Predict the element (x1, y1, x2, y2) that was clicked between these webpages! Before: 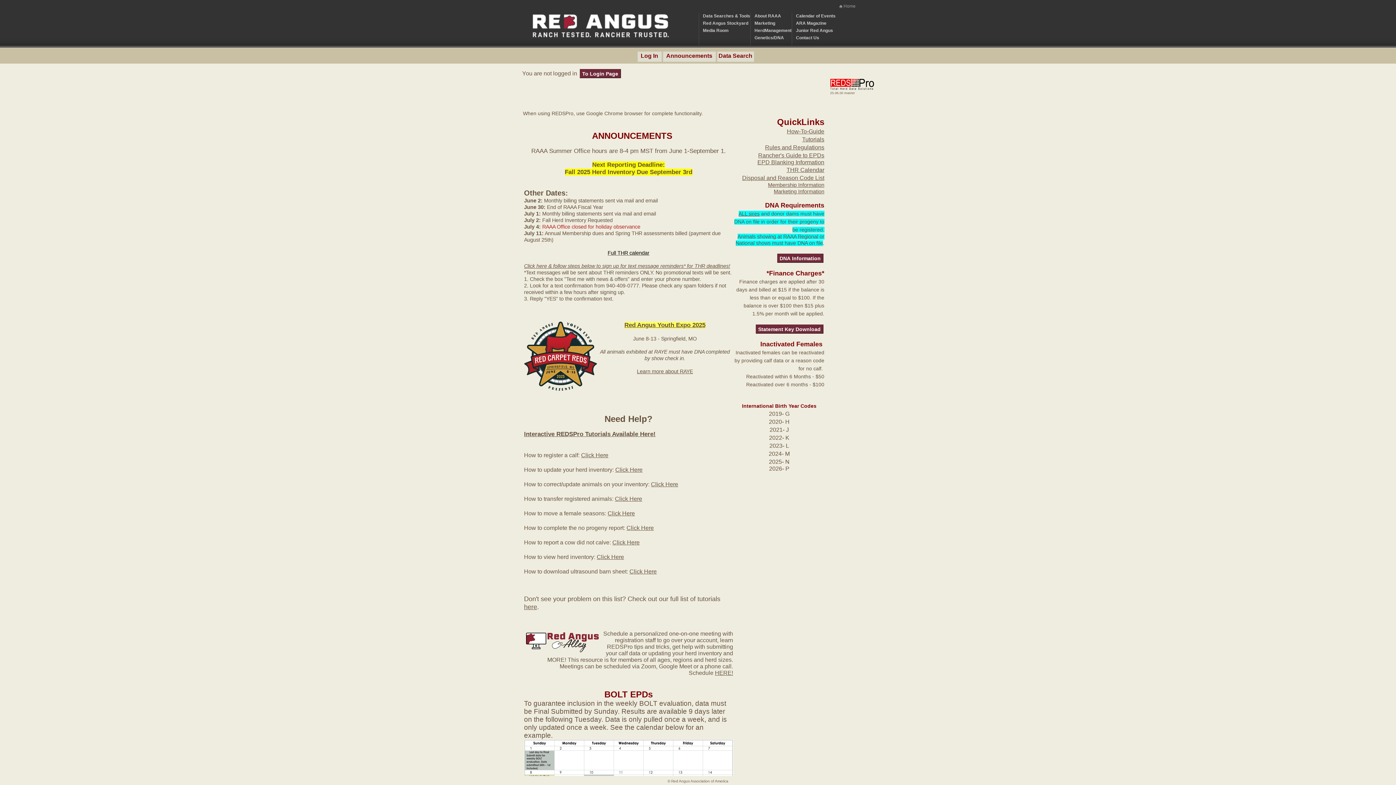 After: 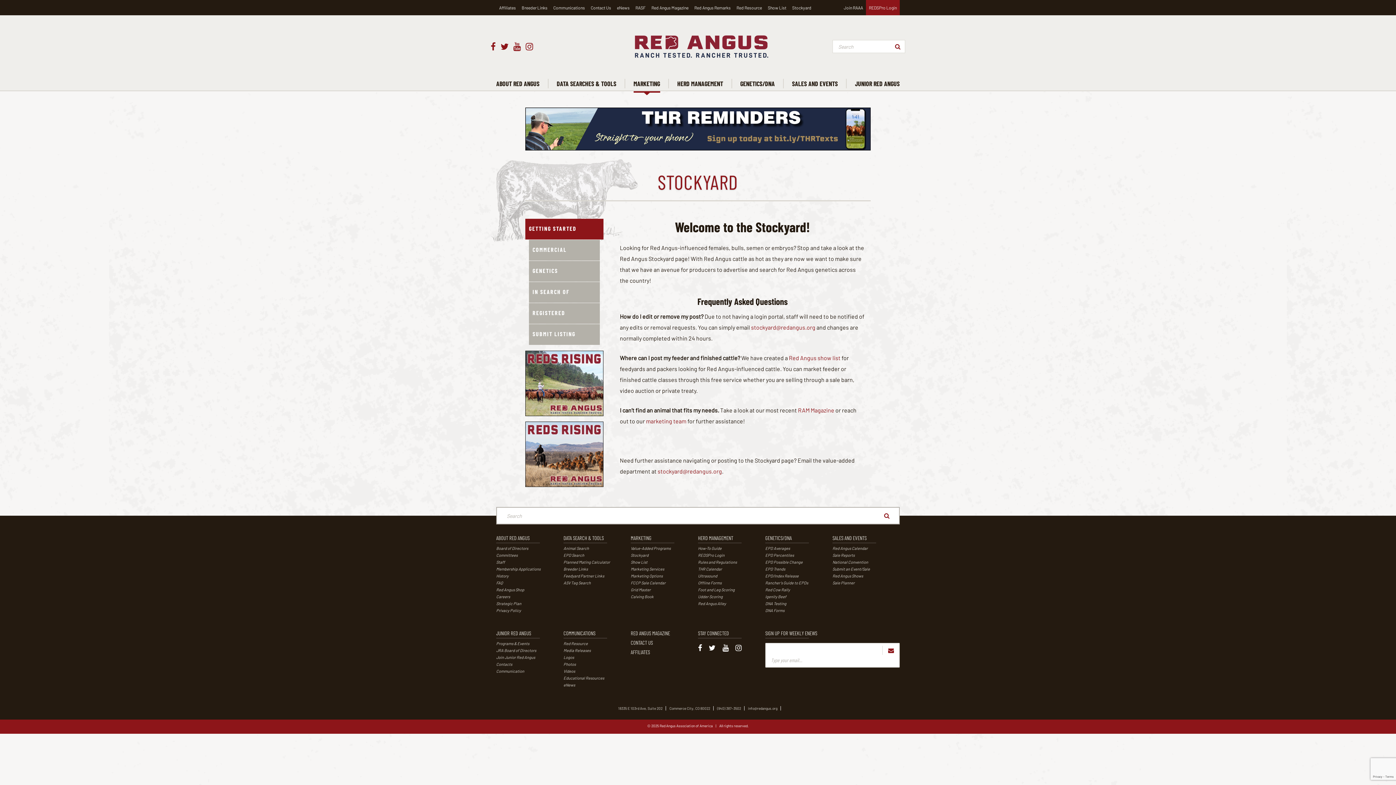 Action: bbox: (703, 20, 748, 25) label: Red Angus Stockyard